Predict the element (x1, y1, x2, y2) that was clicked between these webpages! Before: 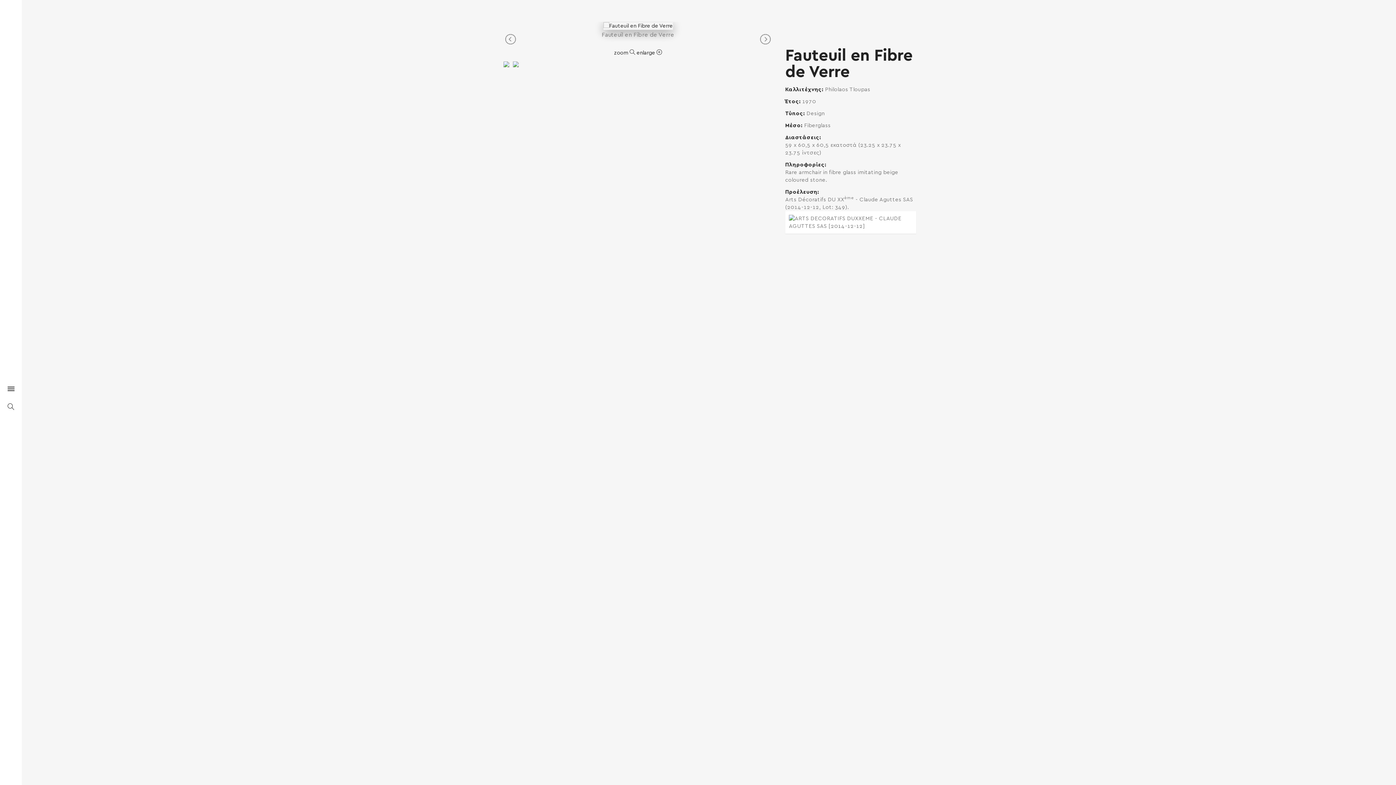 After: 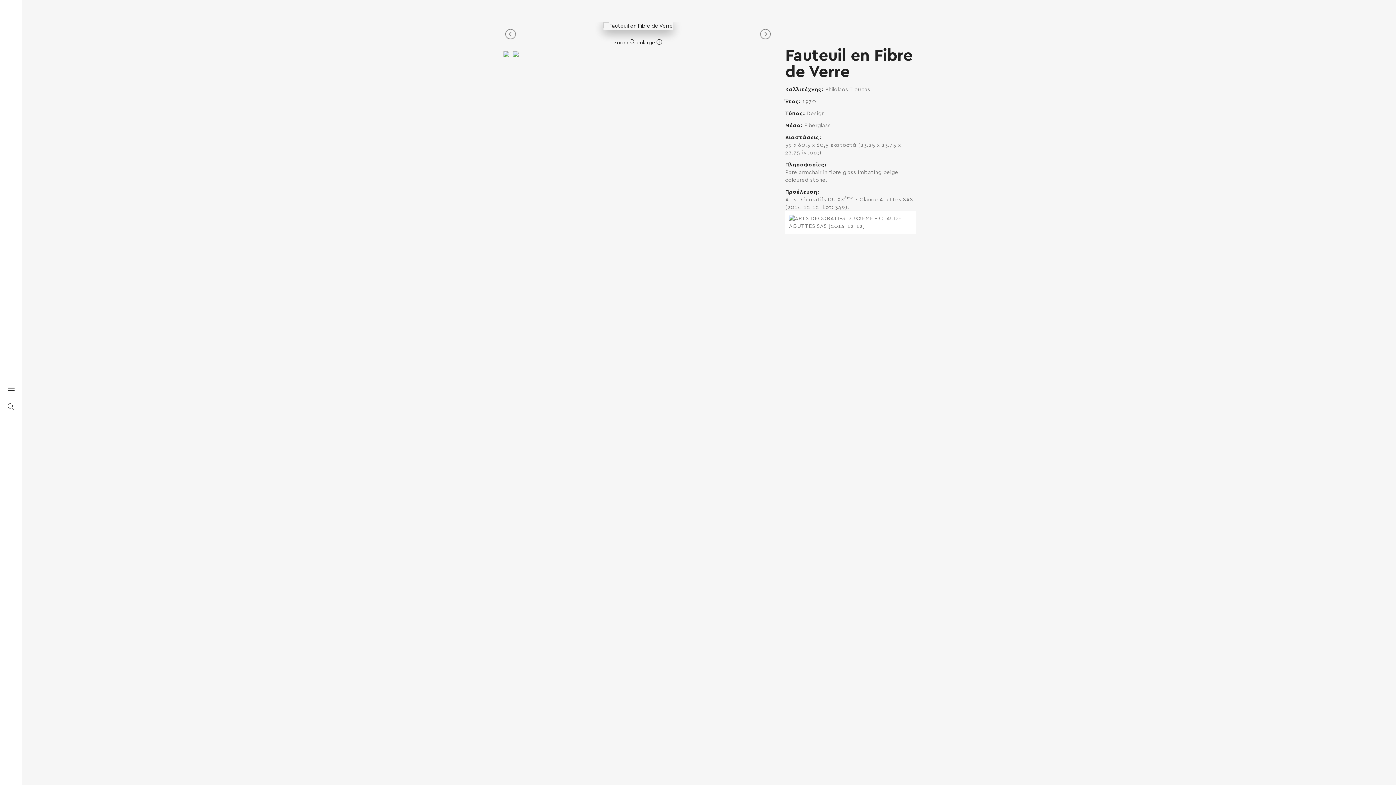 Action: bbox: (513, 61, 518, 66)